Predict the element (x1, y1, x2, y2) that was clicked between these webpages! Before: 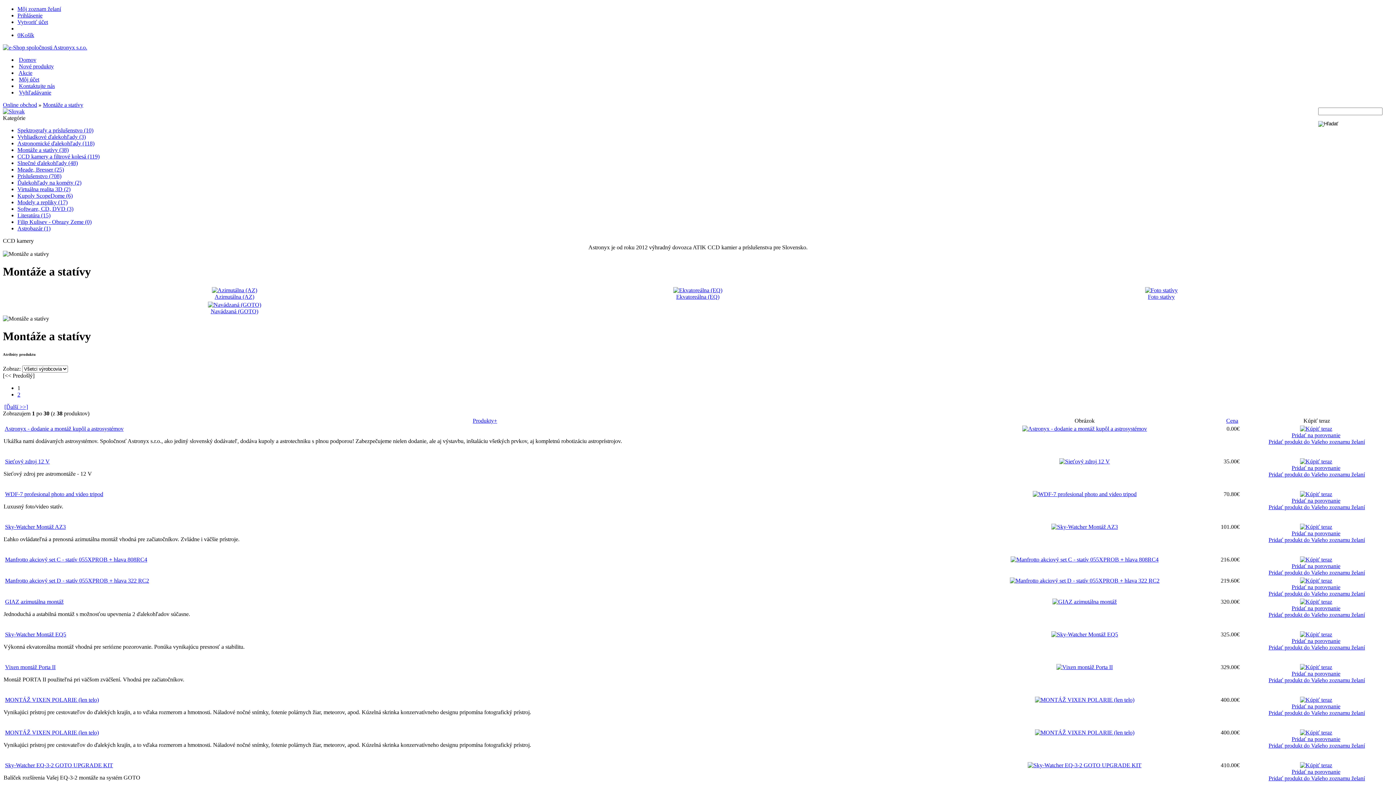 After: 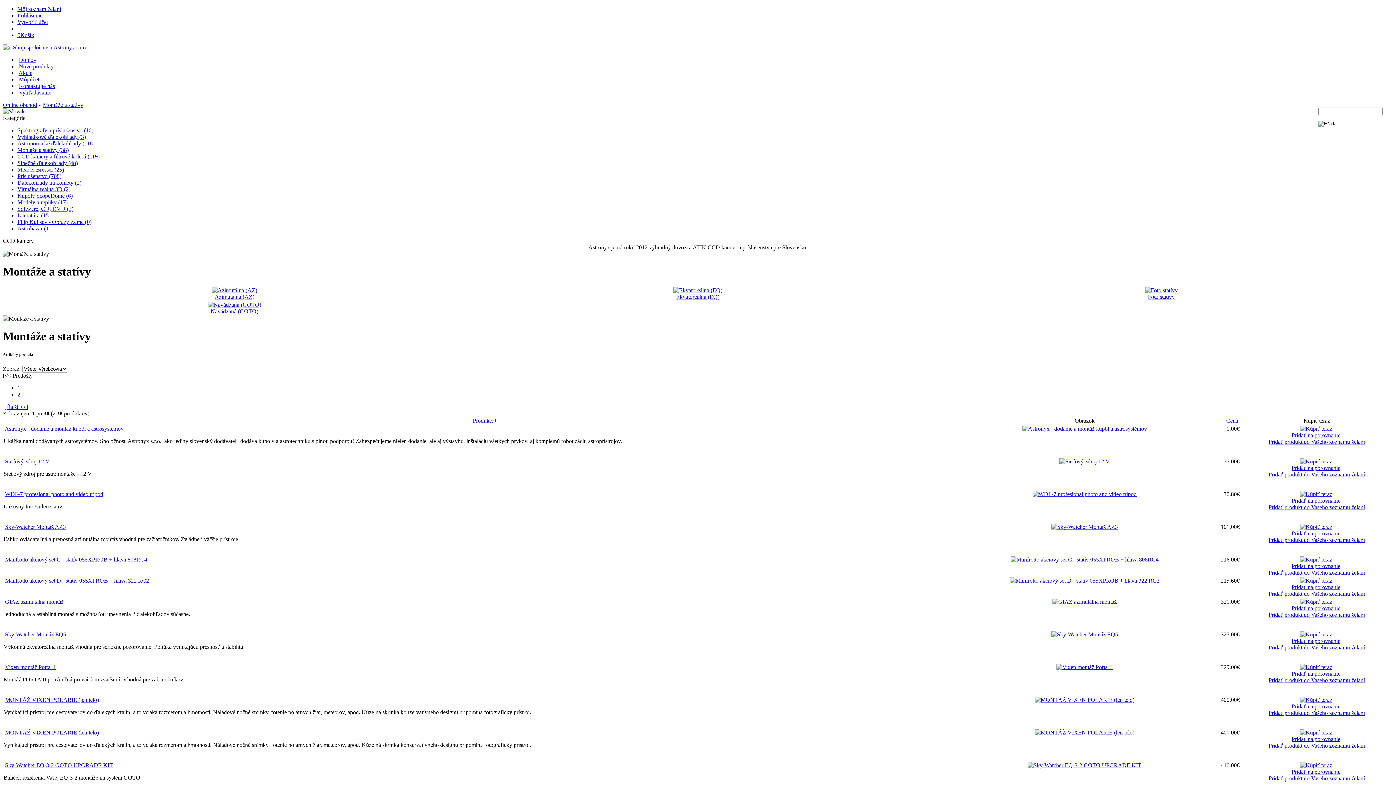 Action: bbox: (1292, 530, 1340, 536) label: Pridať na porovnanie